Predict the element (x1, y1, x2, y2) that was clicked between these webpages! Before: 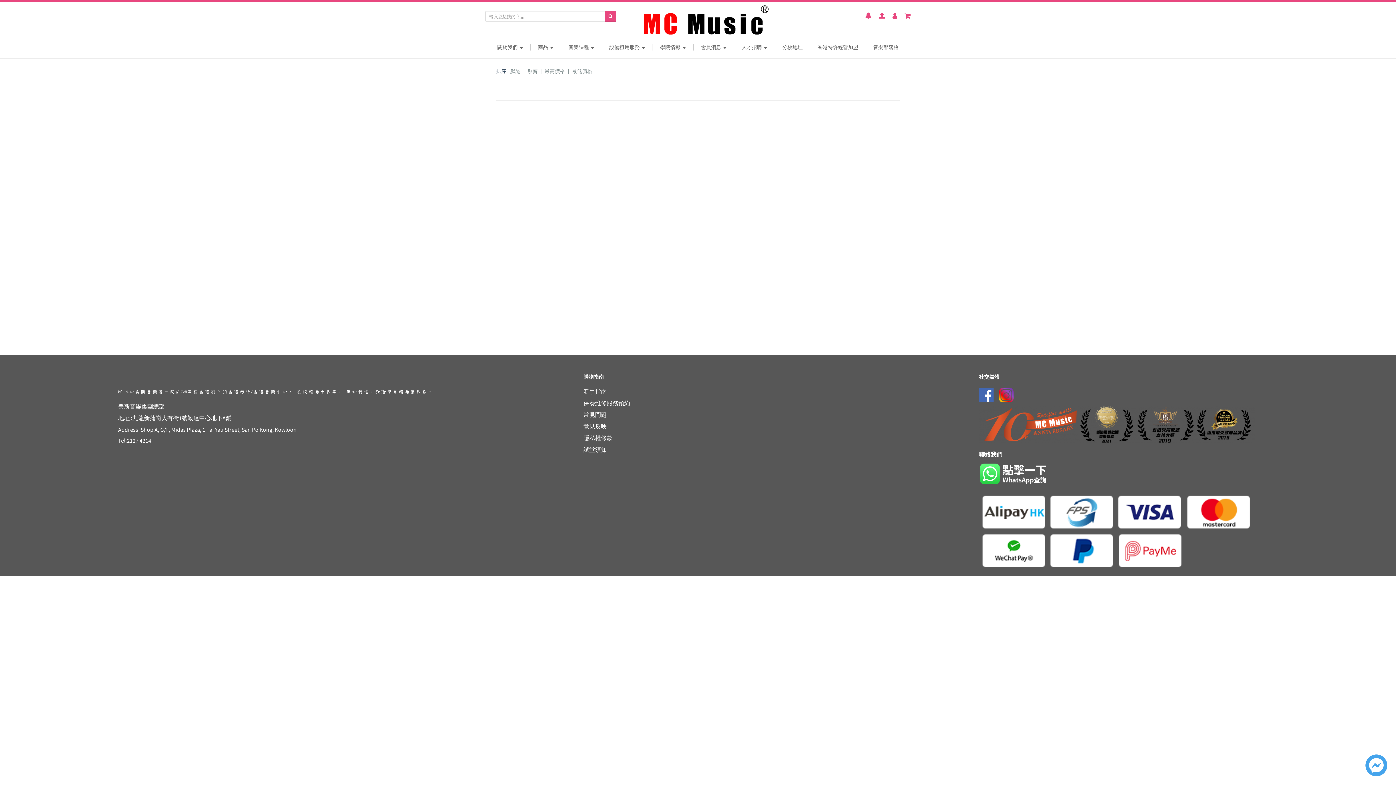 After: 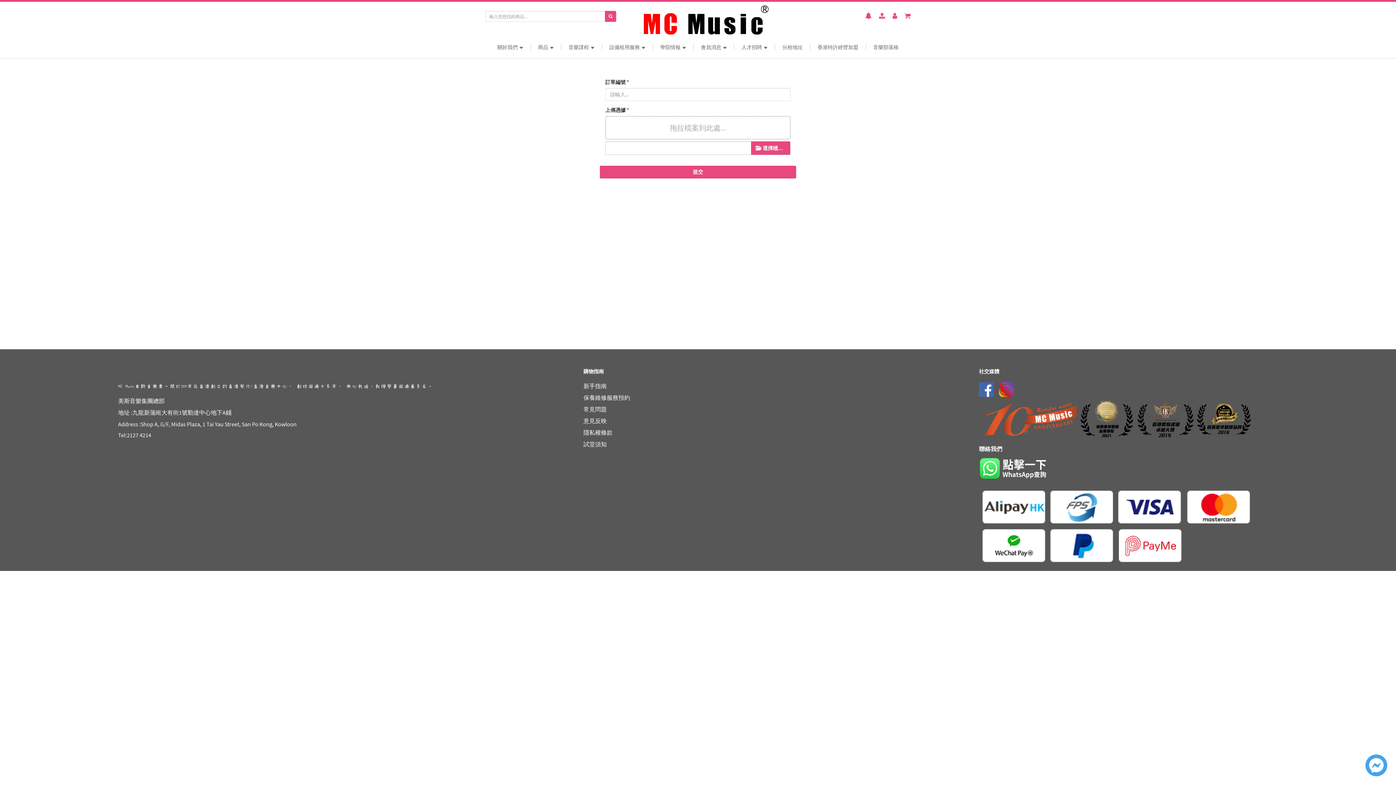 Action: bbox: (879, 12, 885, 19)